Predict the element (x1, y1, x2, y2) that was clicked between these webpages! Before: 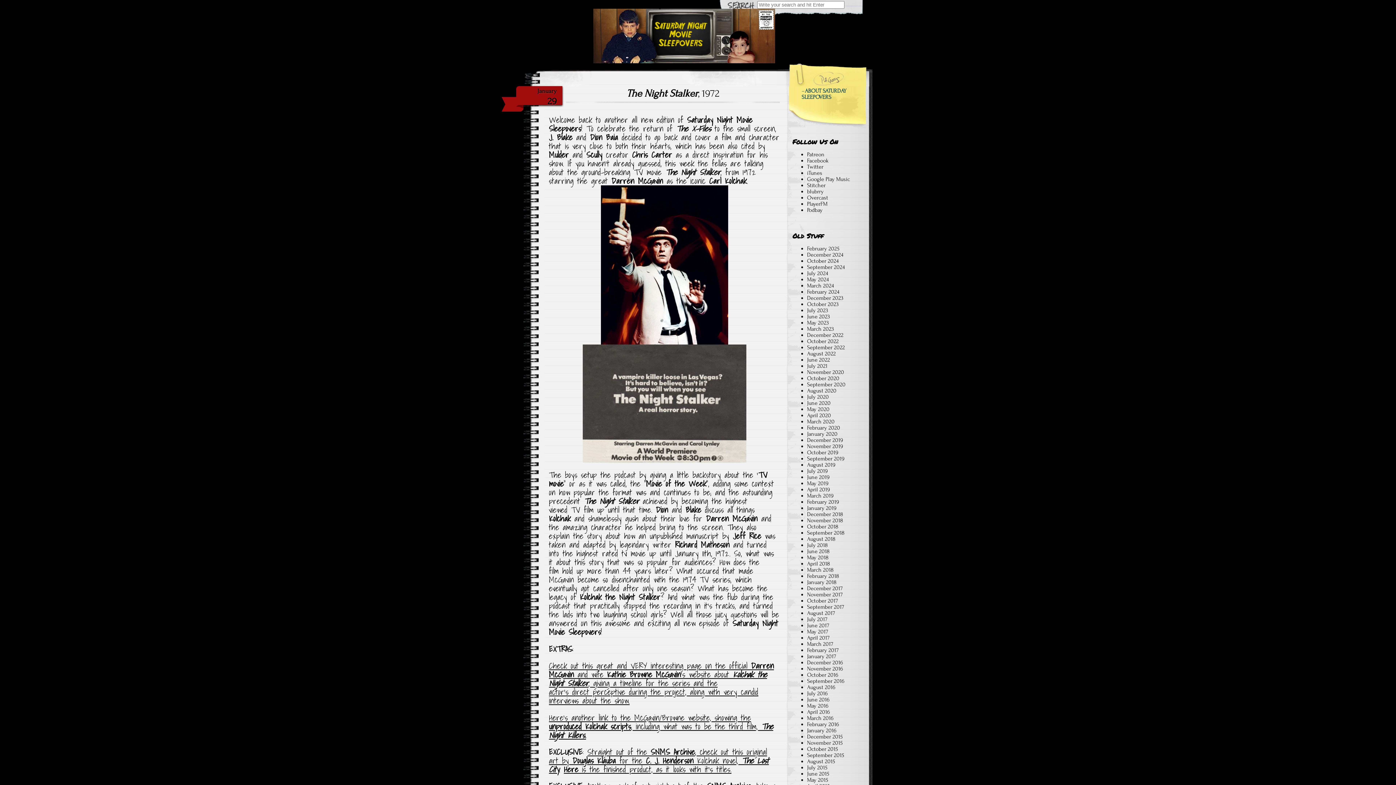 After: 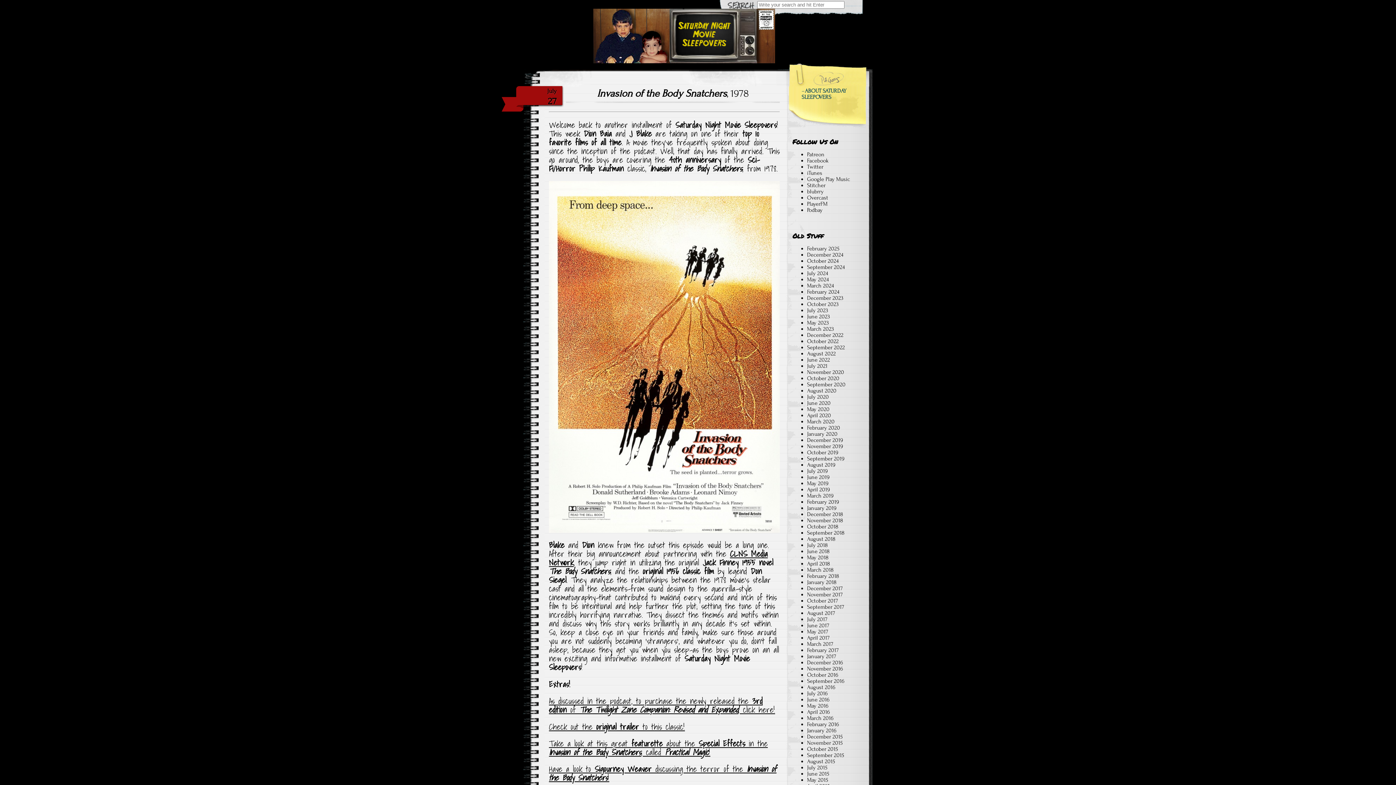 Action: bbox: (807, 542, 828, 548) label: July 2018